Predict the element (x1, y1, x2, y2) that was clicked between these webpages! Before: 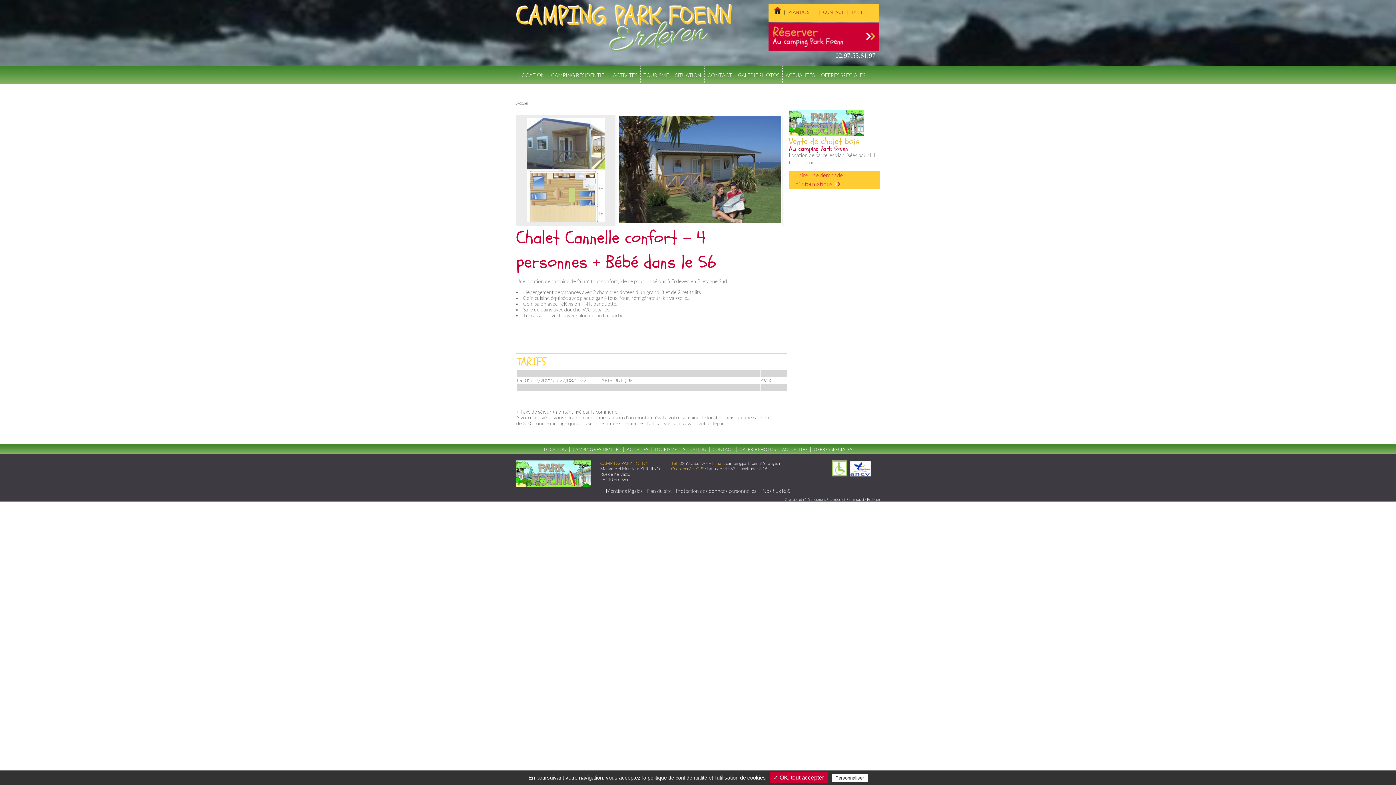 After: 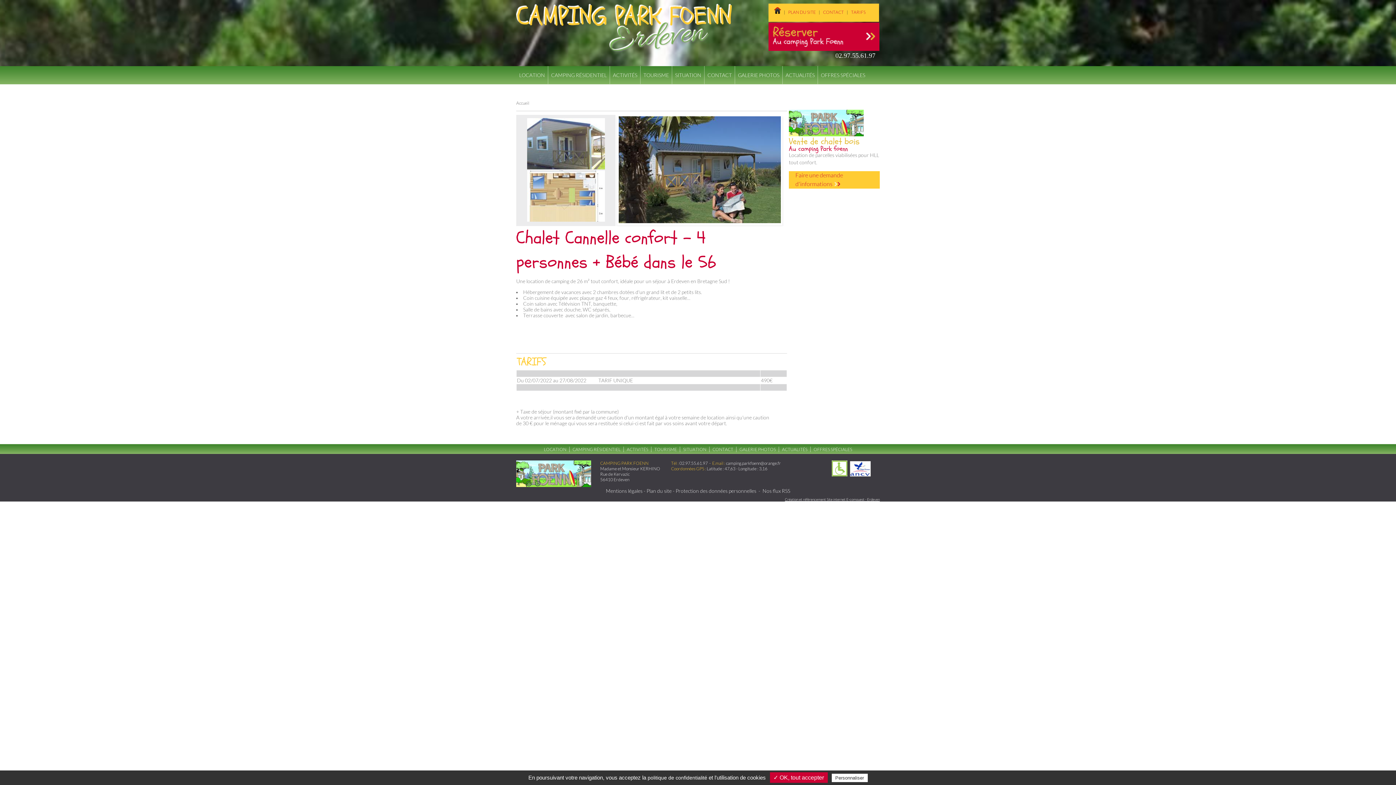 Action: bbox: (785, 497, 880, 501) label: Création et référencement Site internet E-comouest - Erdeven